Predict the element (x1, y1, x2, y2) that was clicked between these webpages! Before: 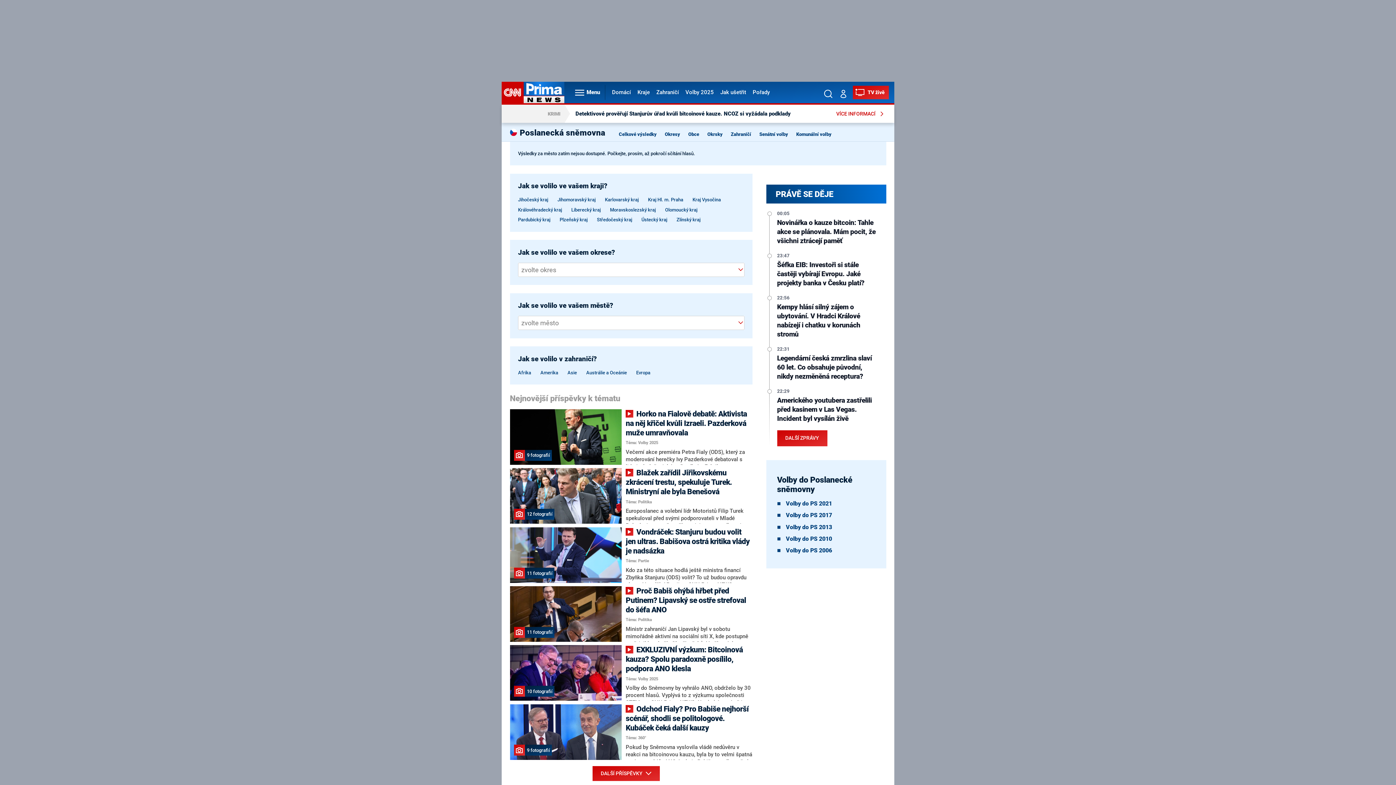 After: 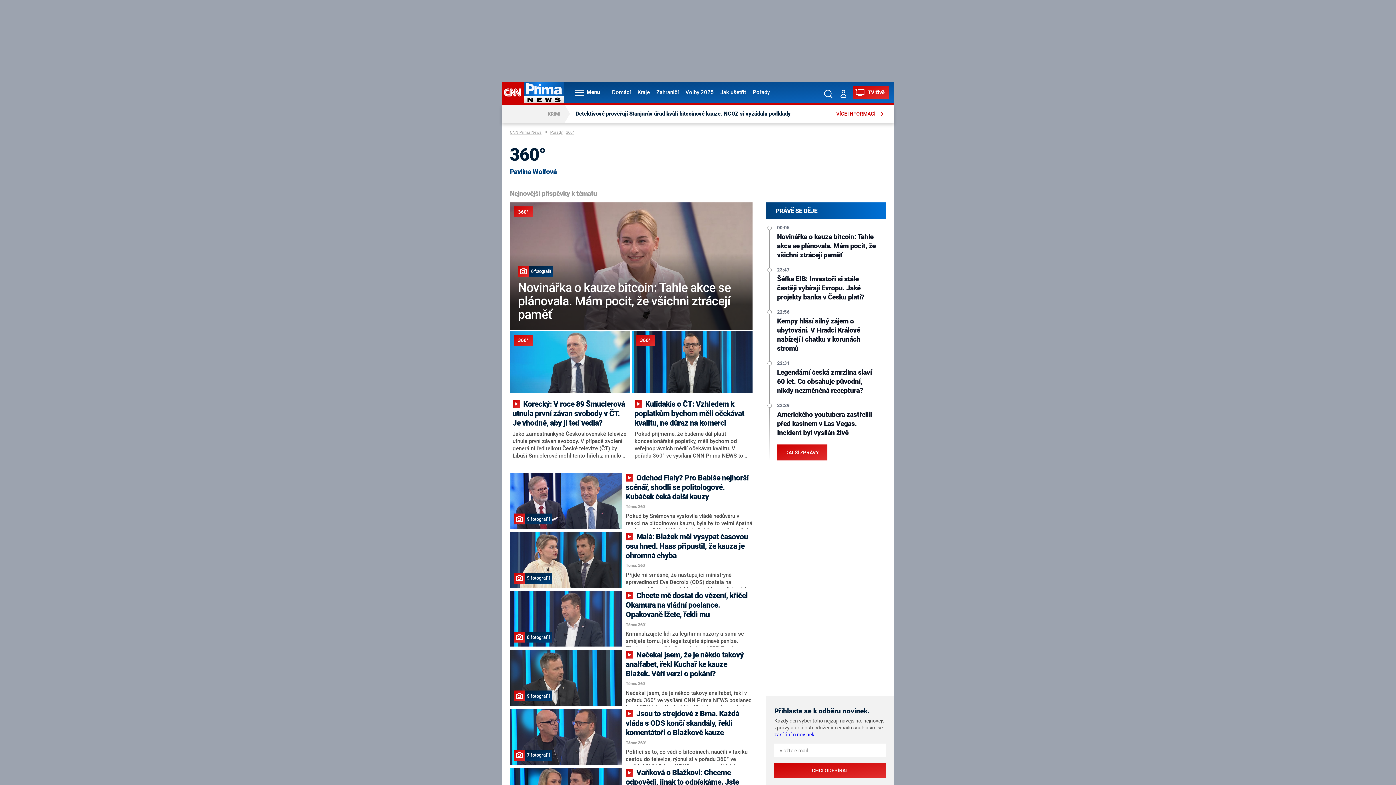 Action: bbox: (625, 735, 649, 741) label: Téma: 360°